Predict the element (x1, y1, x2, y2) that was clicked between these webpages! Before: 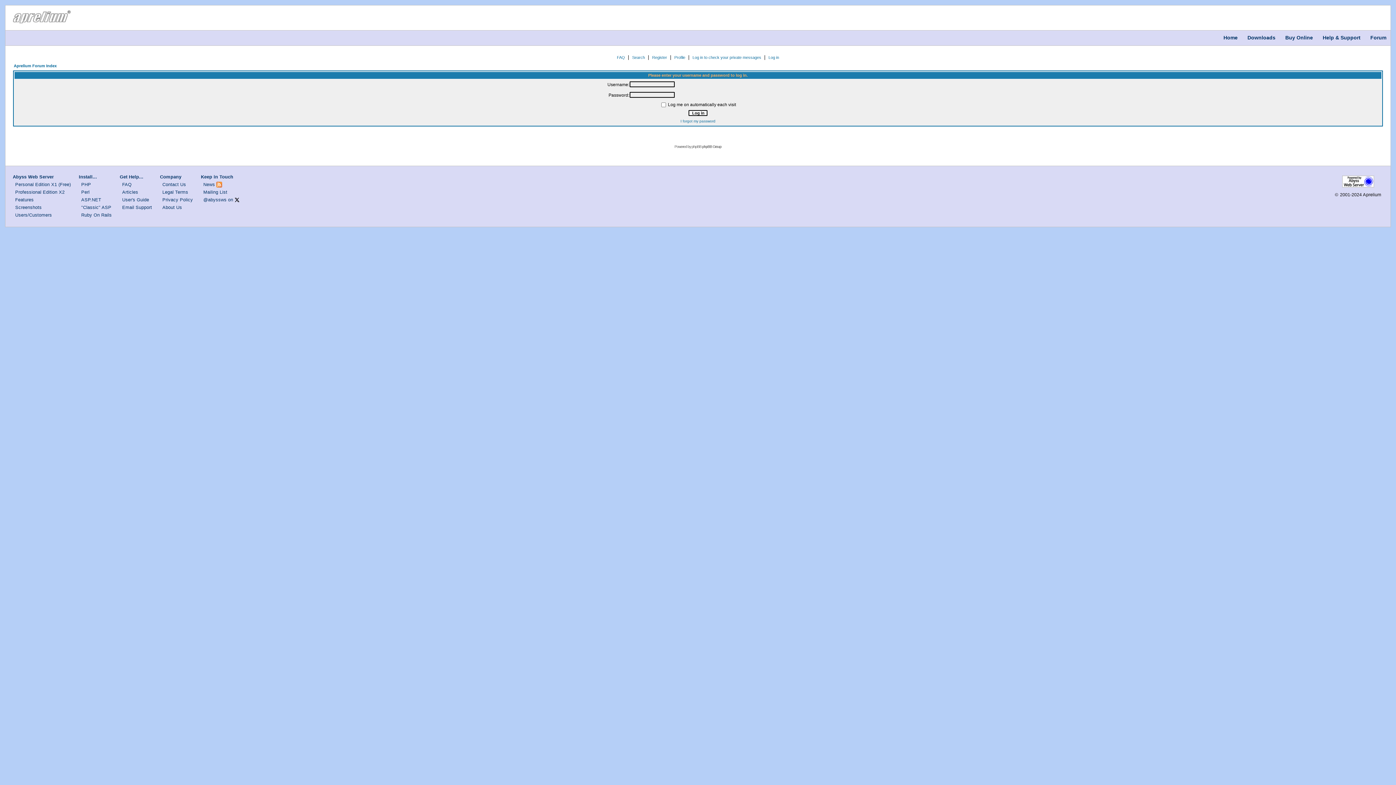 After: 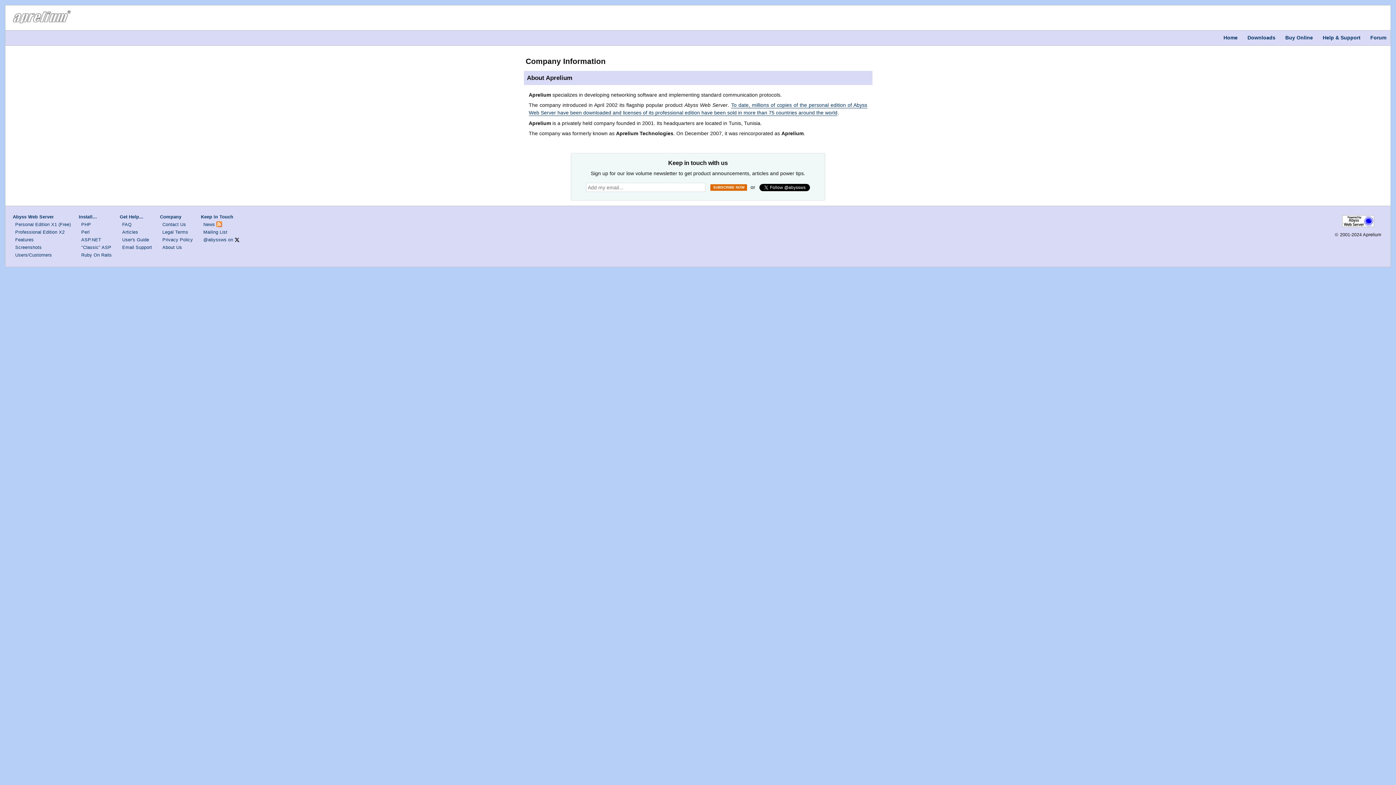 Action: label: About Us bbox: (162, 205, 182, 210)